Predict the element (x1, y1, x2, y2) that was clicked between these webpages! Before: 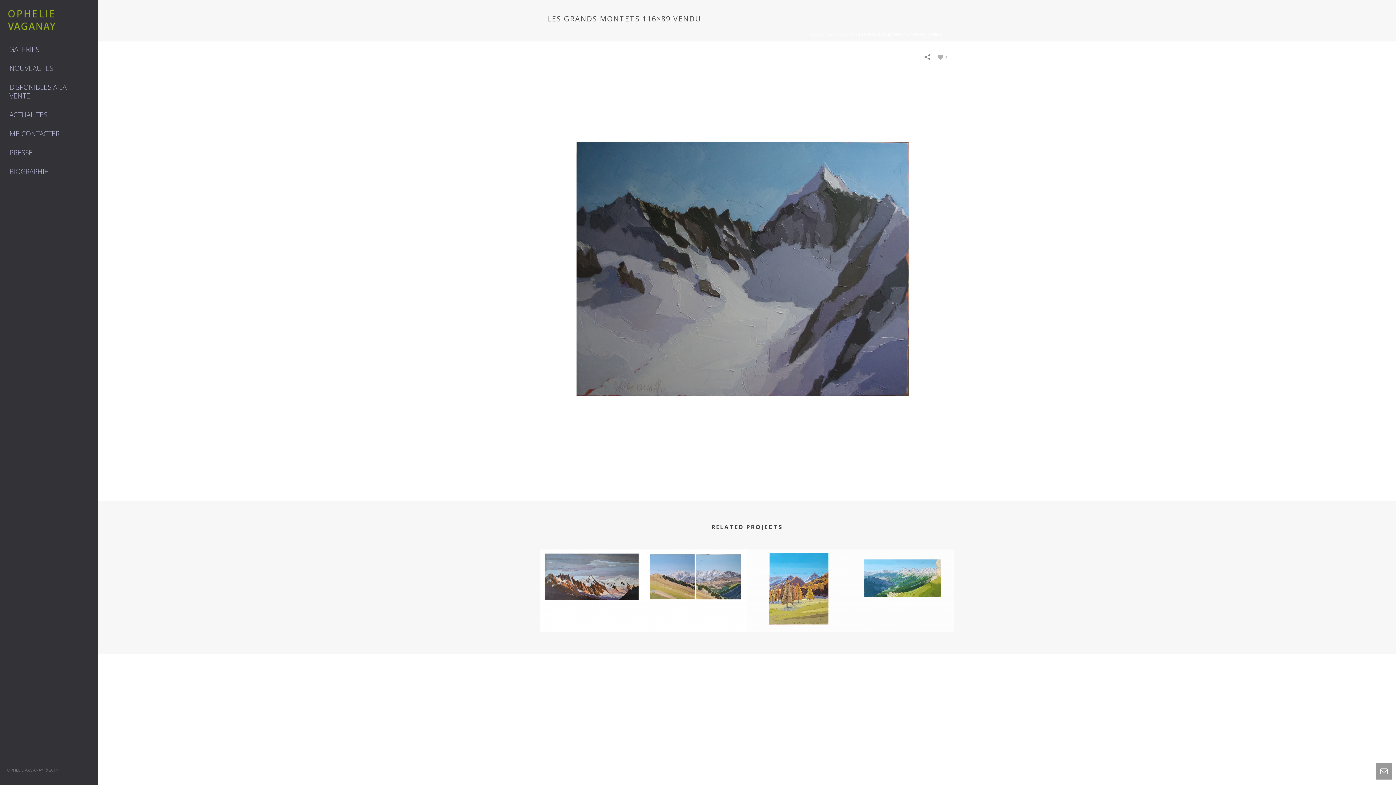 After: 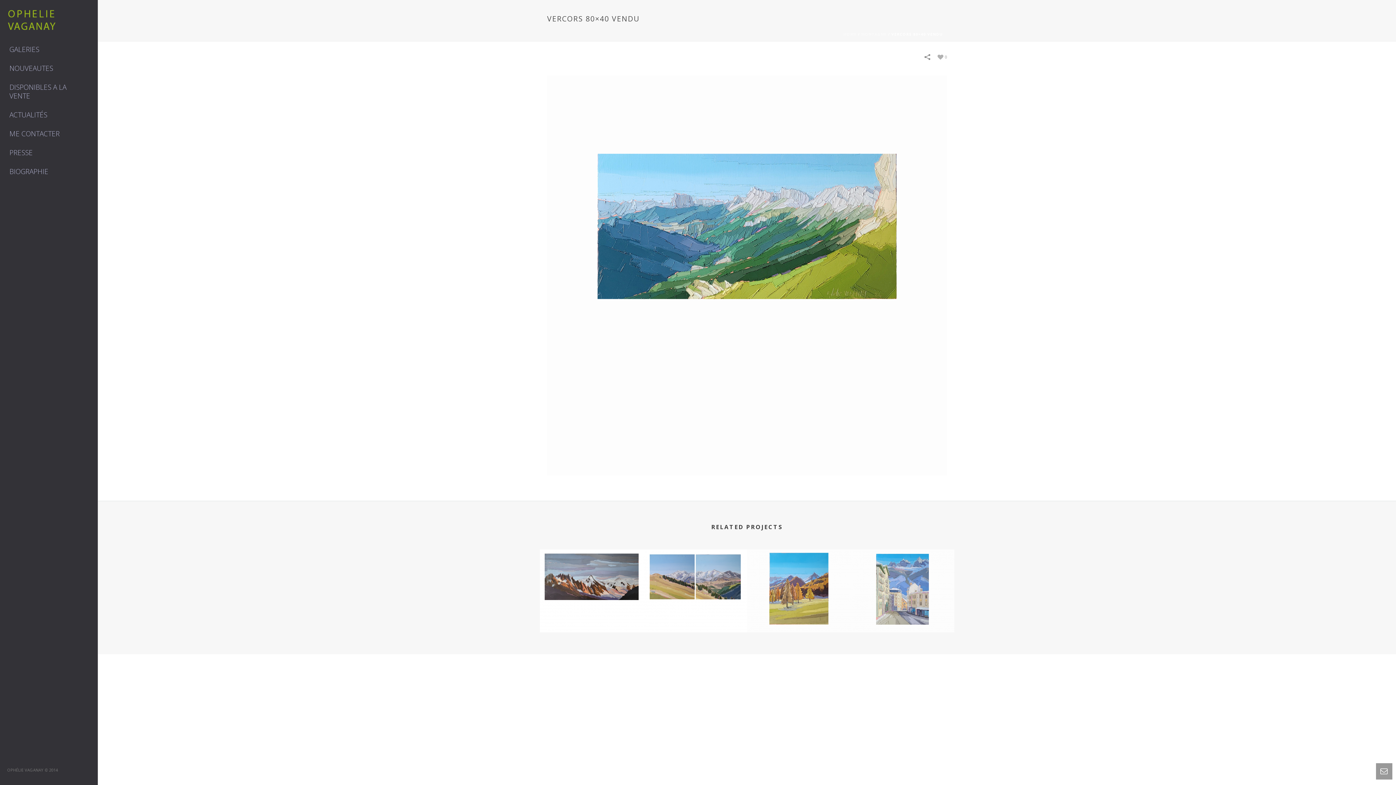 Action: label: VERCORS 80×40 VENDU bbox: (873, 609, 931, 616)